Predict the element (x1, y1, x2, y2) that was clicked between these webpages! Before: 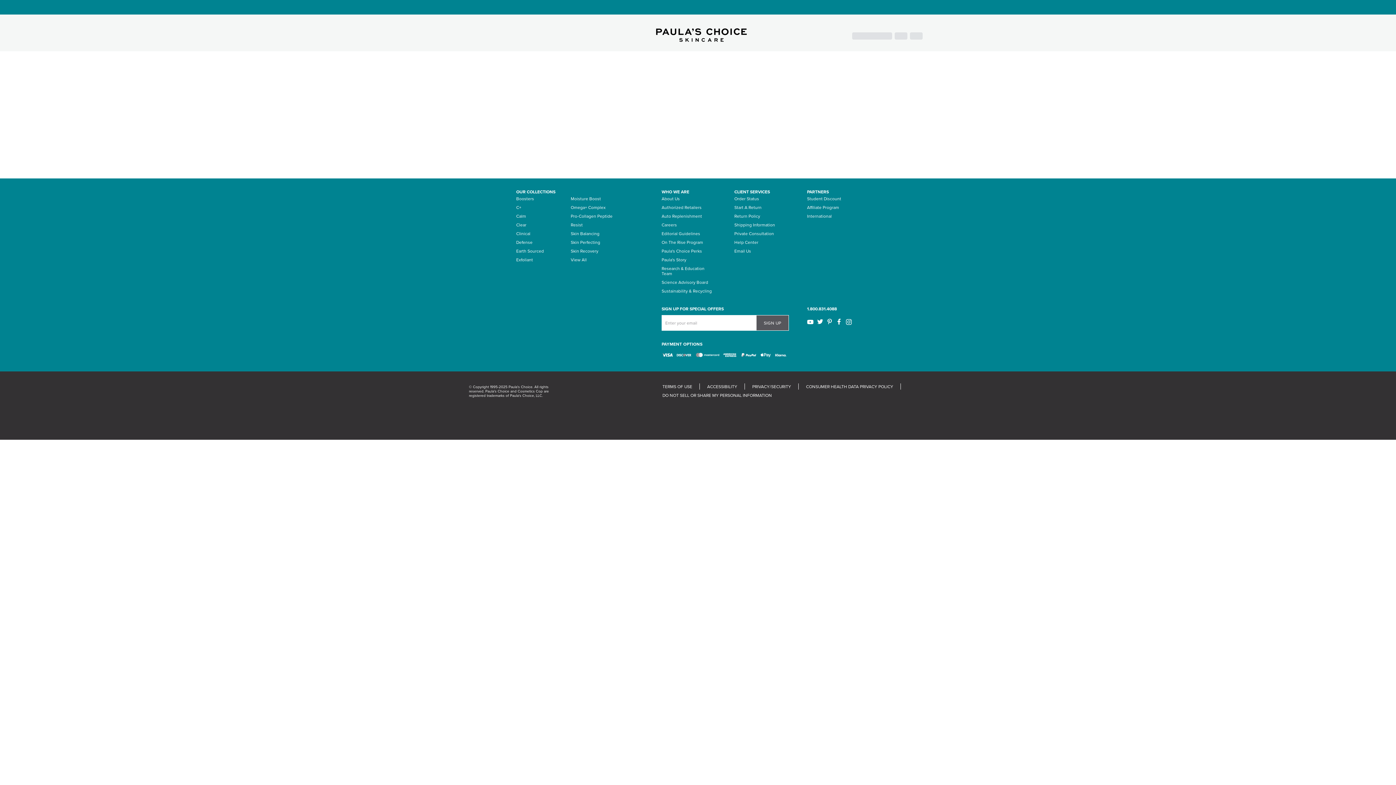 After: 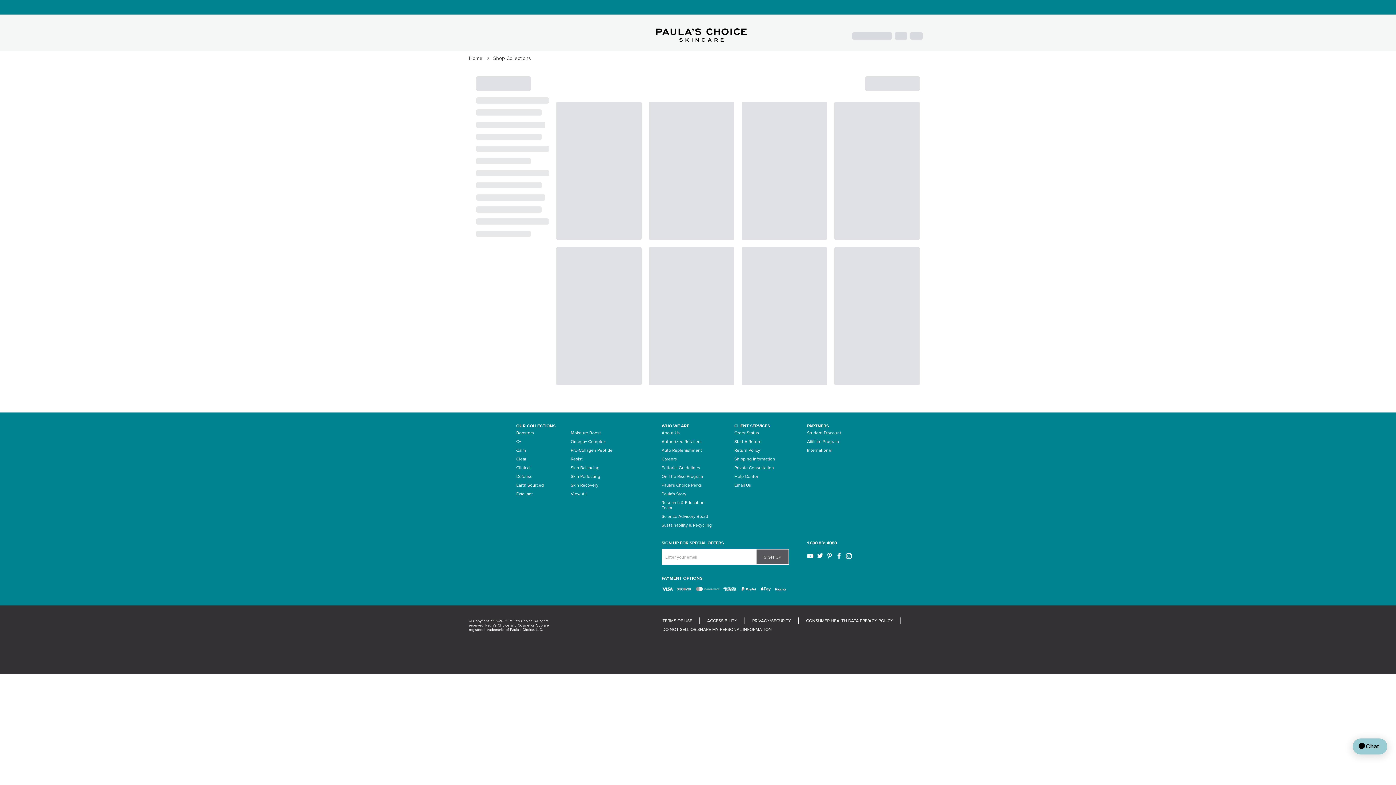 Action: bbox: (516, 246, 544, 255) label: Earth Sourced